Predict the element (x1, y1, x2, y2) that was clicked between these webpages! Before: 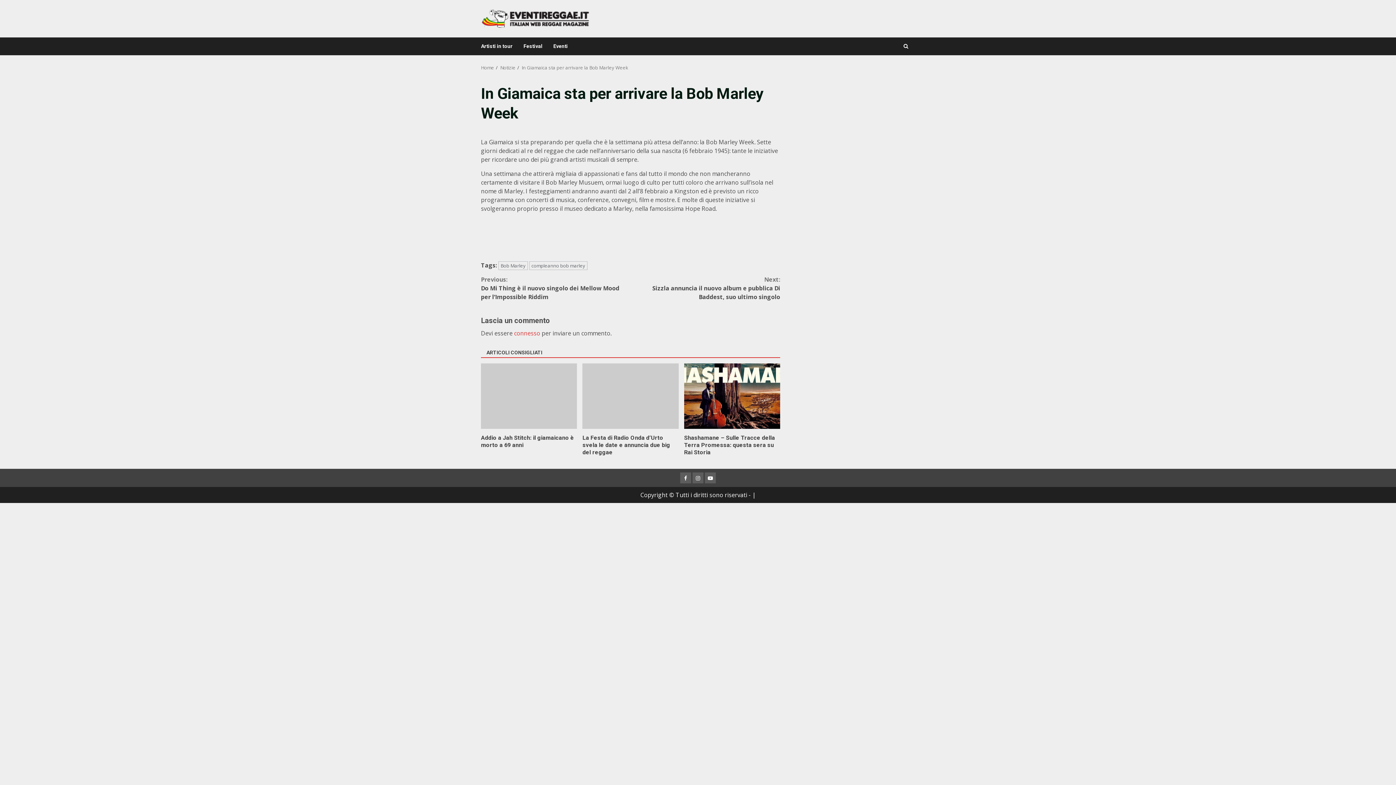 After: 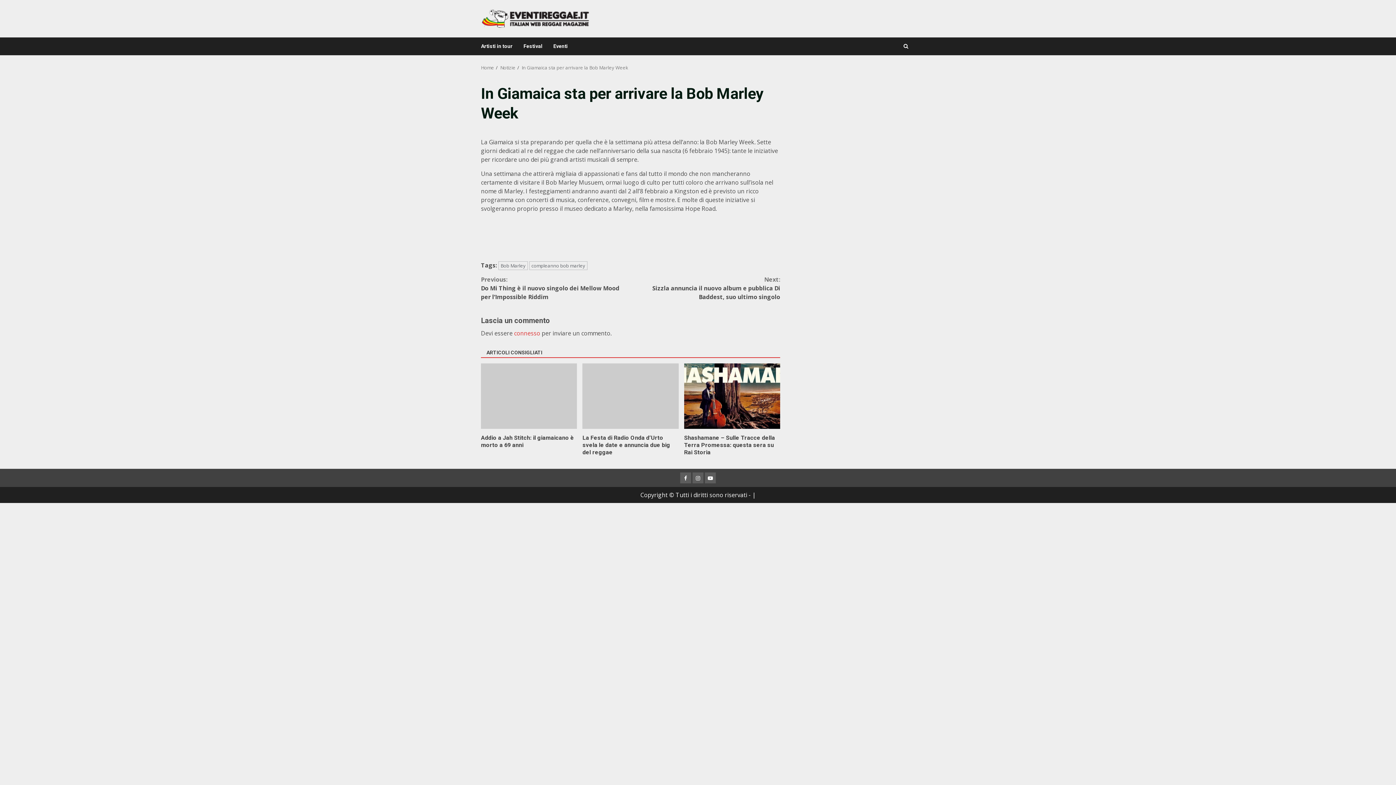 Action: label: In Giamaica sta per arrivare la Bob Marley Week bbox: (521, 64, 628, 70)